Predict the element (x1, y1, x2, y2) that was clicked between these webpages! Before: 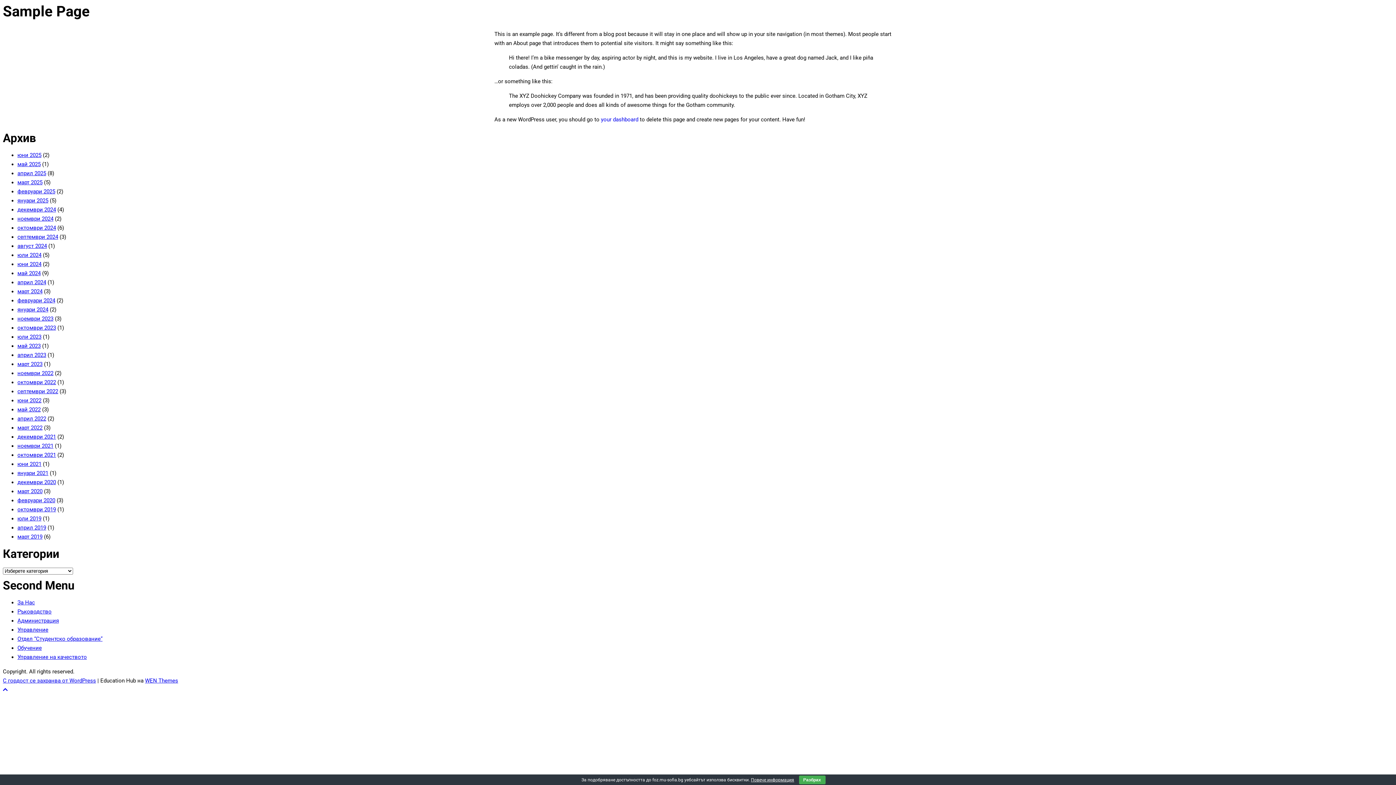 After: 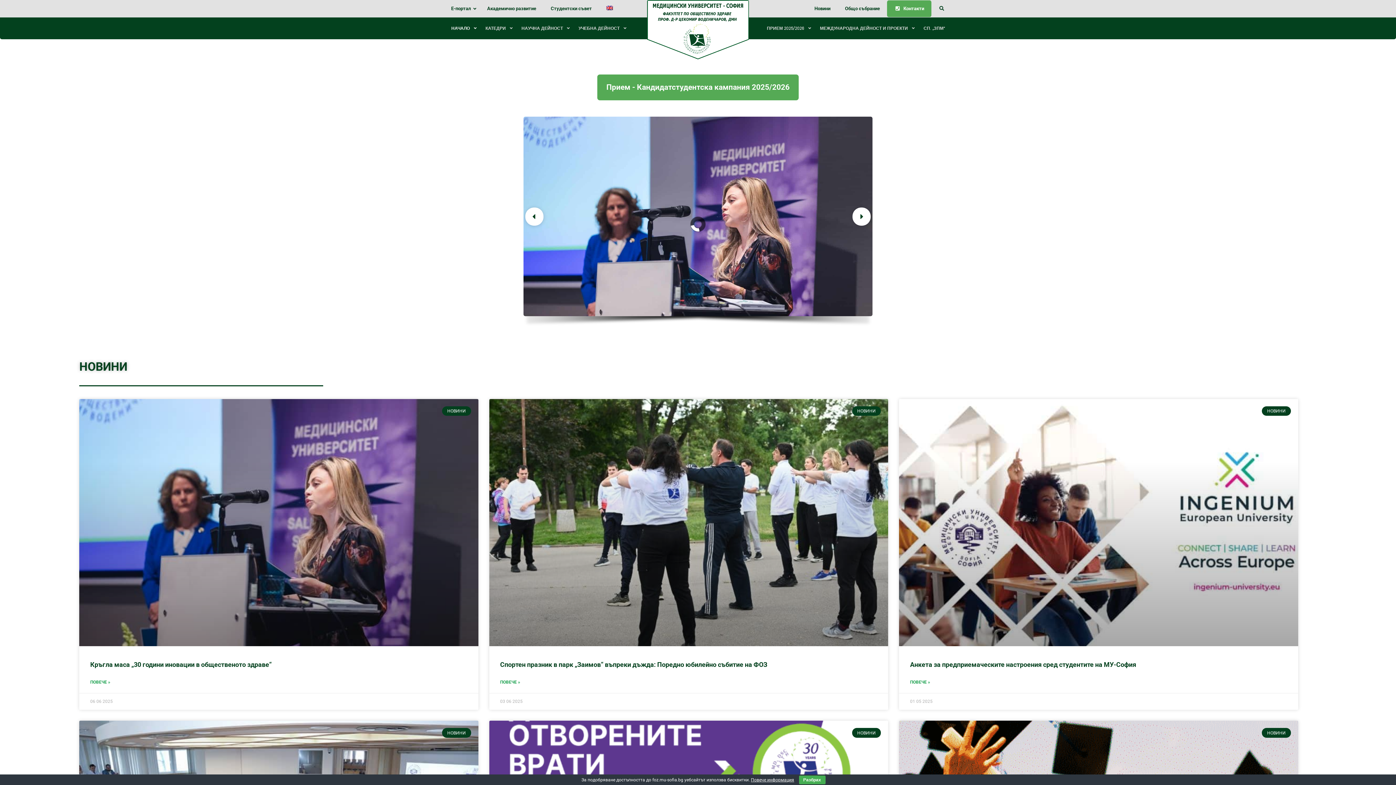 Action: label: май 2023 bbox: (17, 342, 40, 349)